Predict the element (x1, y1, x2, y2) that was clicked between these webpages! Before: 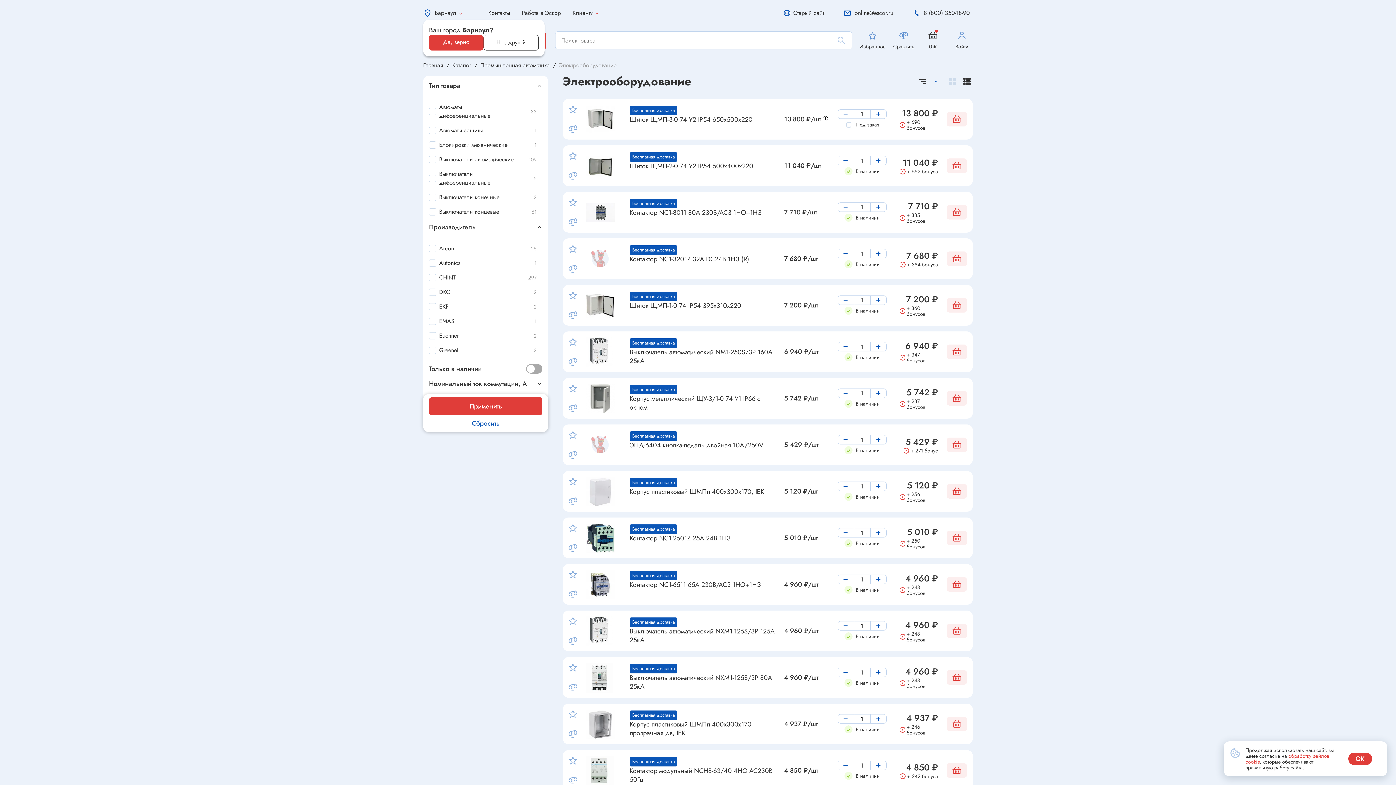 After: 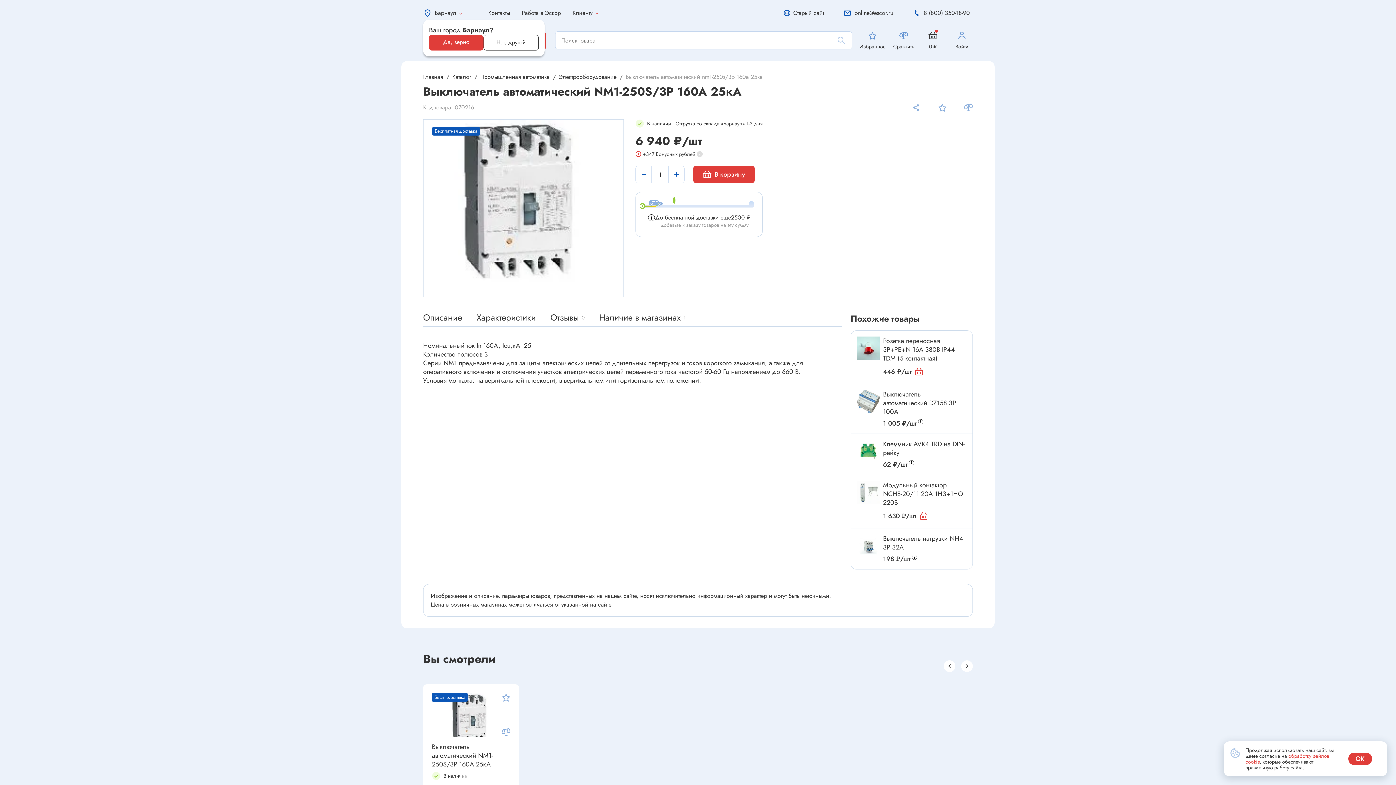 Action: bbox: (586, 337, 615, 368)